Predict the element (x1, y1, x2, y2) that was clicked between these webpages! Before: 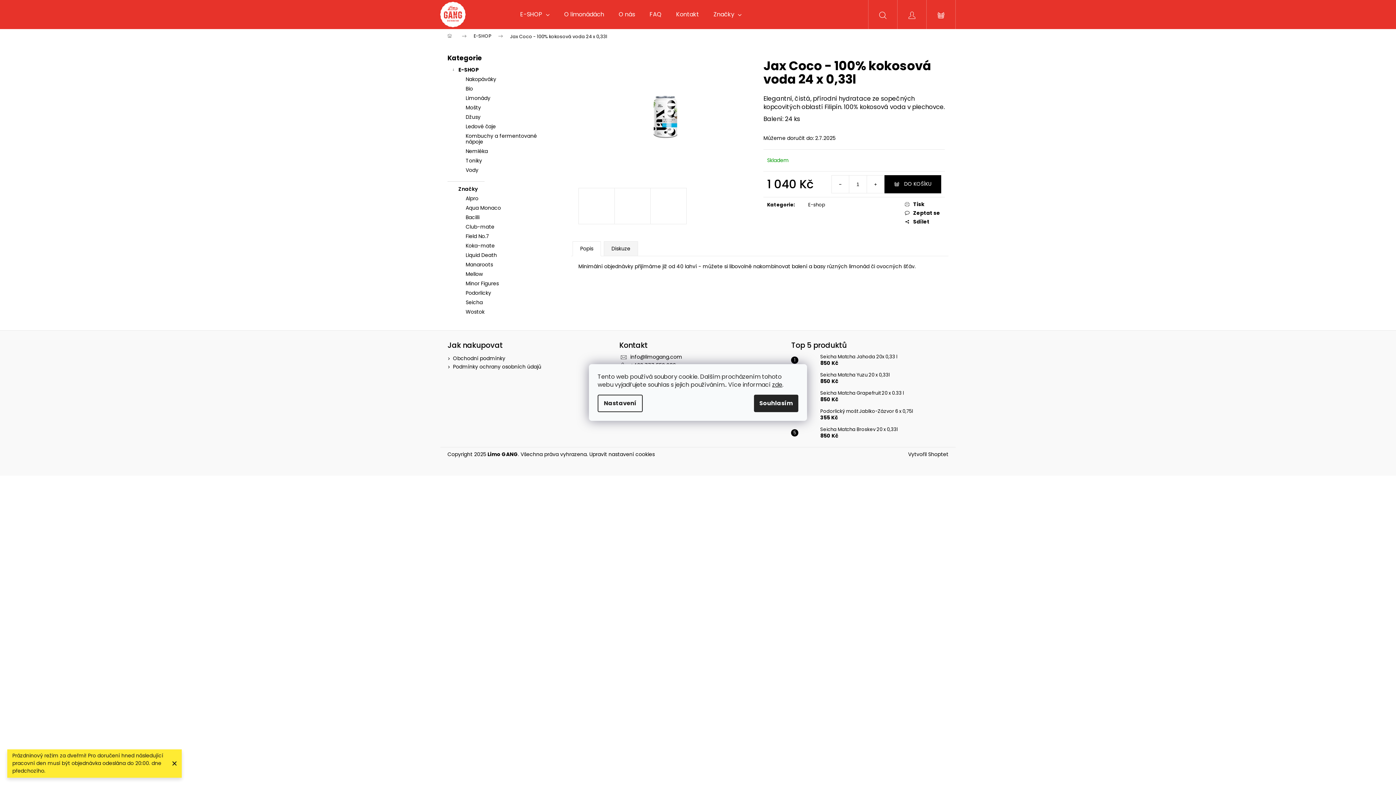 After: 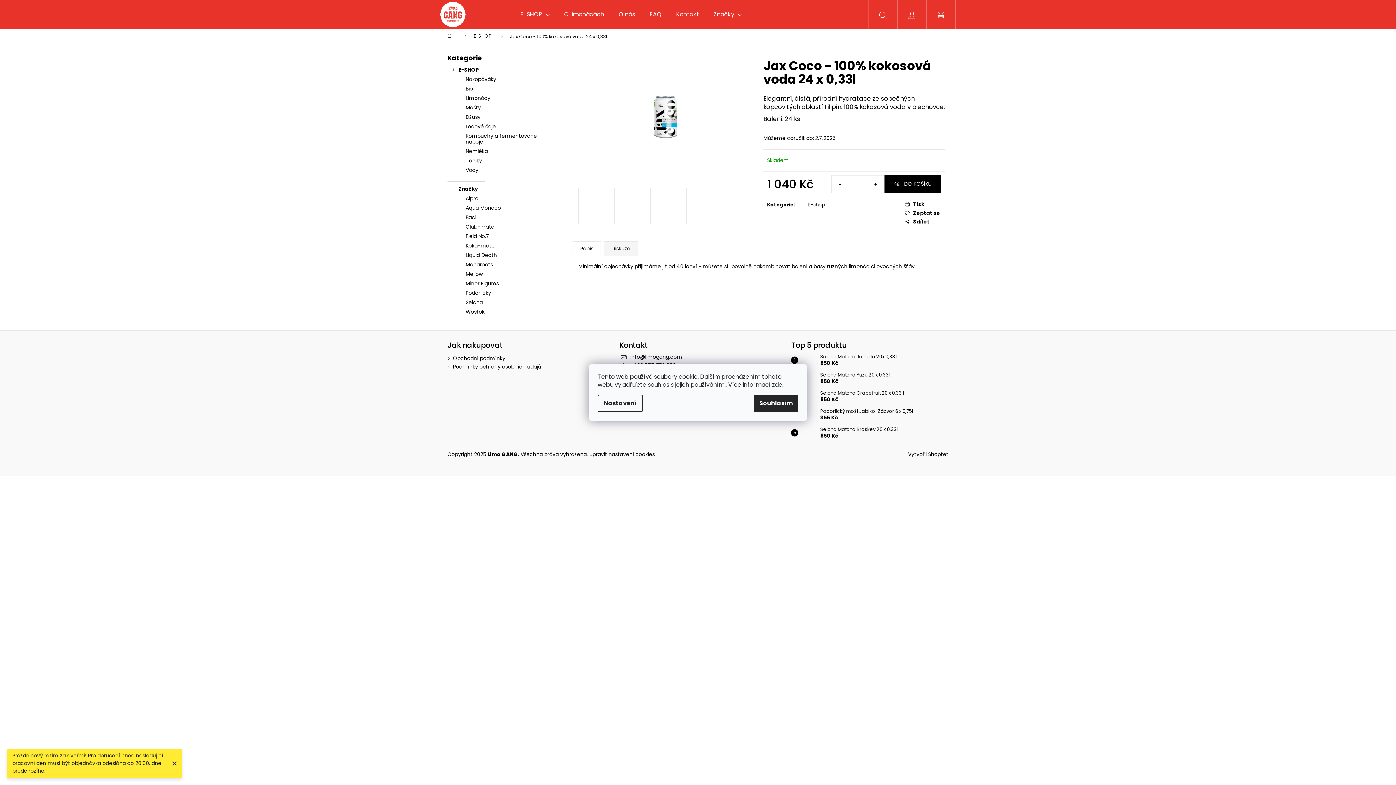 Action: bbox: (772, 380, 782, 389) label: zde